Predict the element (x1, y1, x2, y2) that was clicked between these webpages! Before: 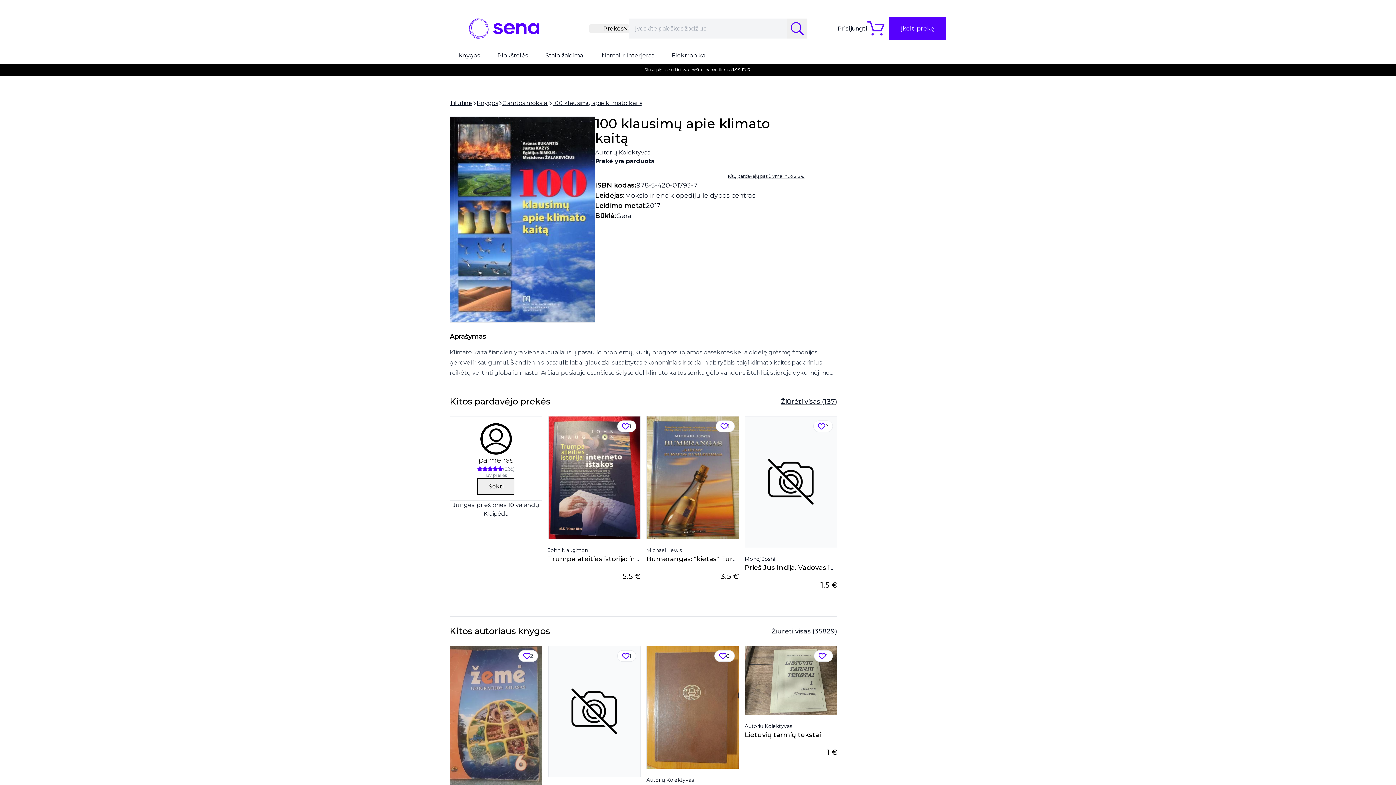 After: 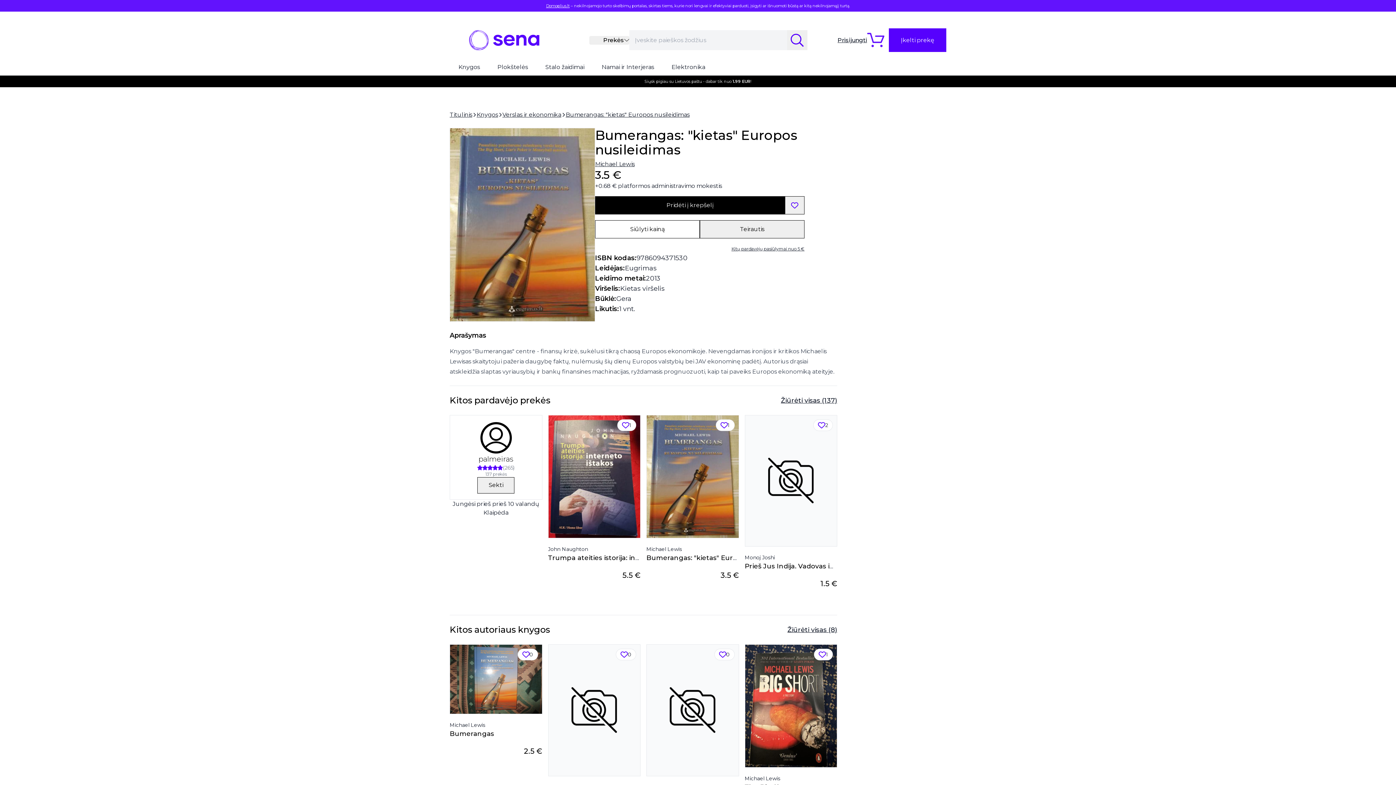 Action: bbox: (646, 416, 739, 539)